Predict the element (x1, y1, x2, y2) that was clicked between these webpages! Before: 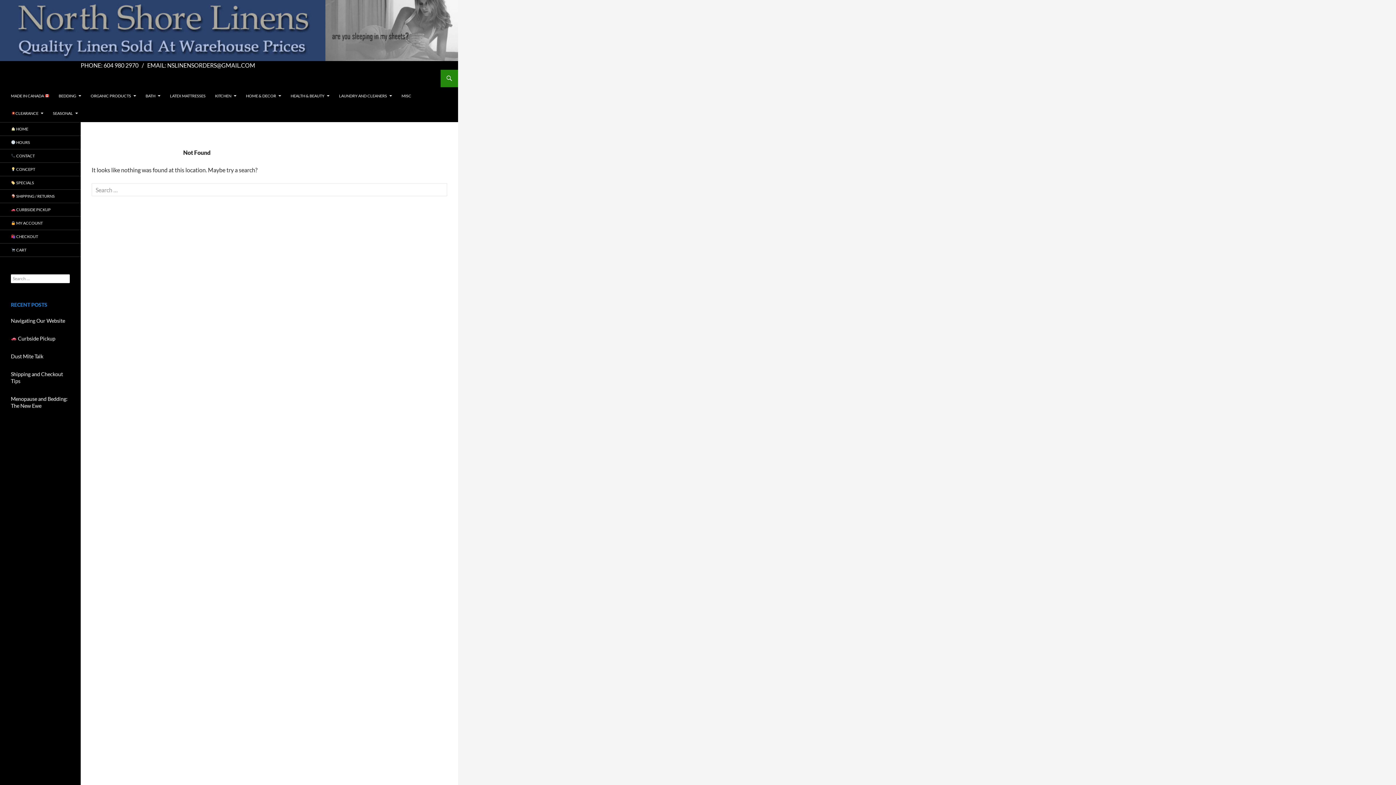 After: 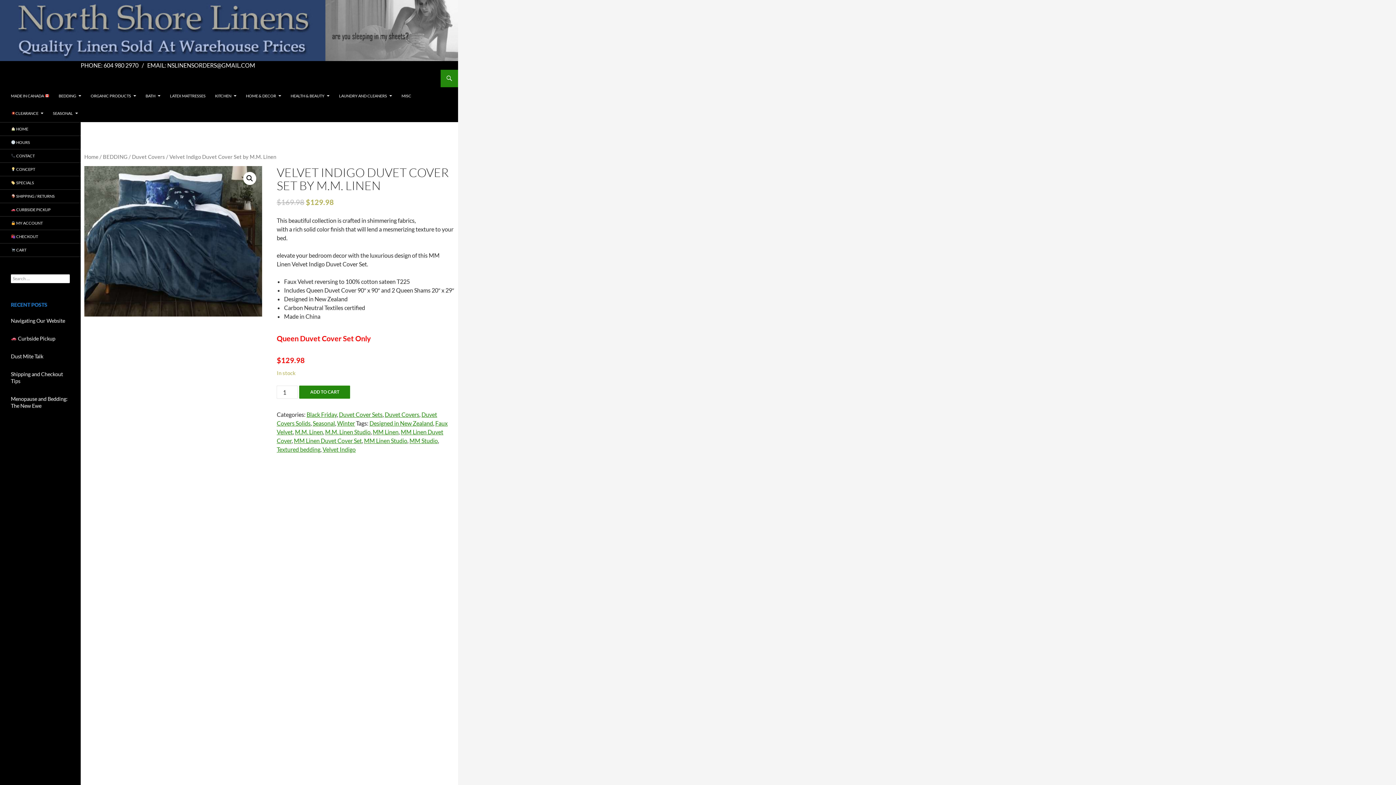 Action: bbox: (48, 104, 82, 122) label: SEASONAL